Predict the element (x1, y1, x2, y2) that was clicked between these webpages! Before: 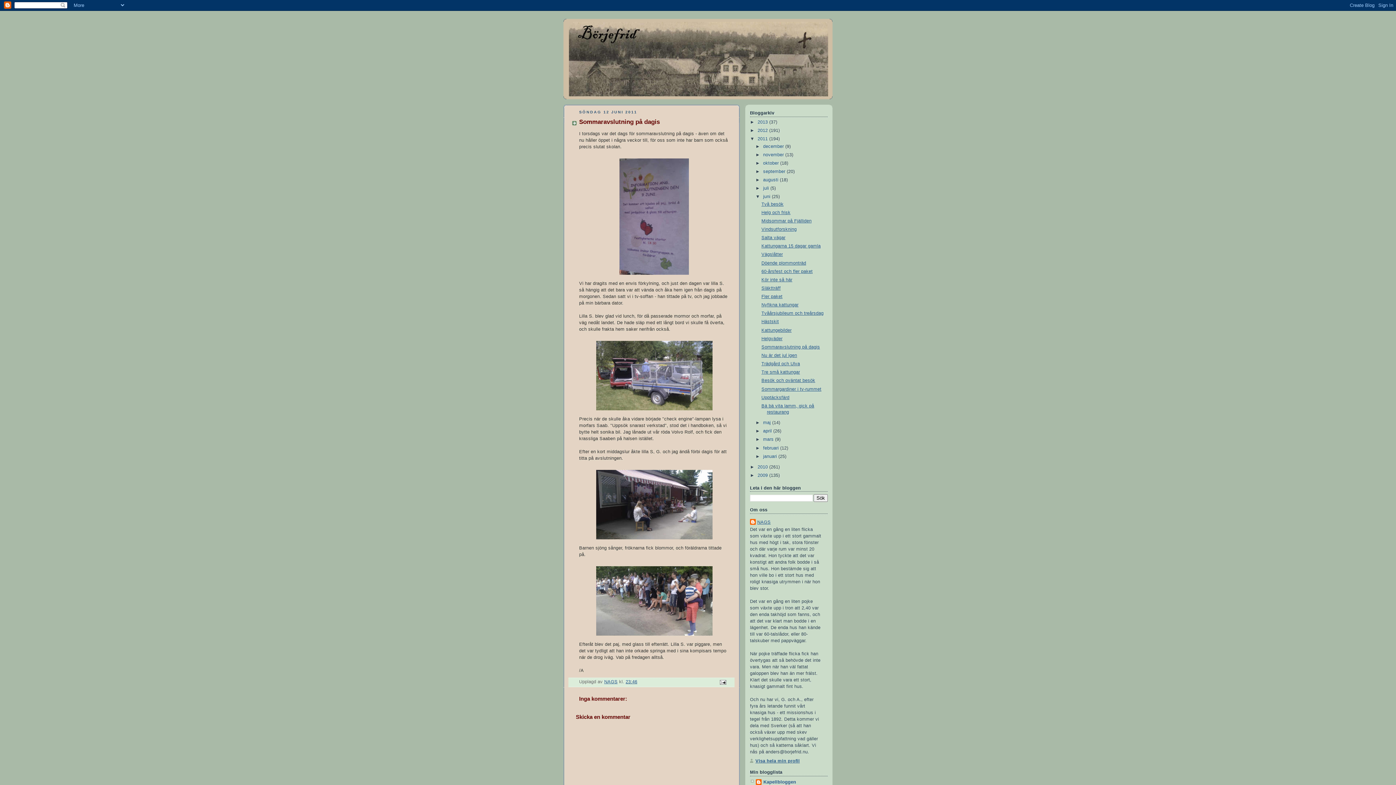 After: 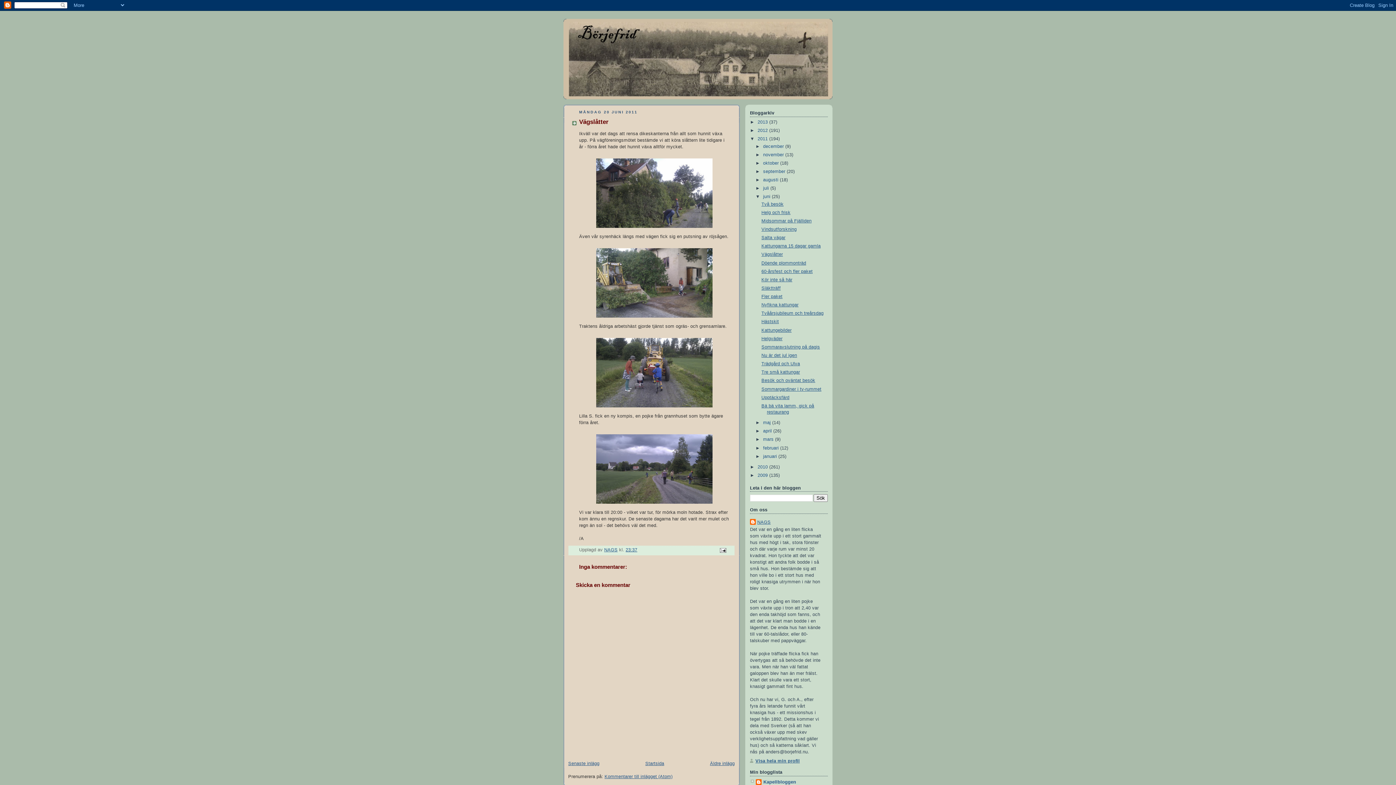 Action: bbox: (761, 252, 783, 257) label: Vägslåtter